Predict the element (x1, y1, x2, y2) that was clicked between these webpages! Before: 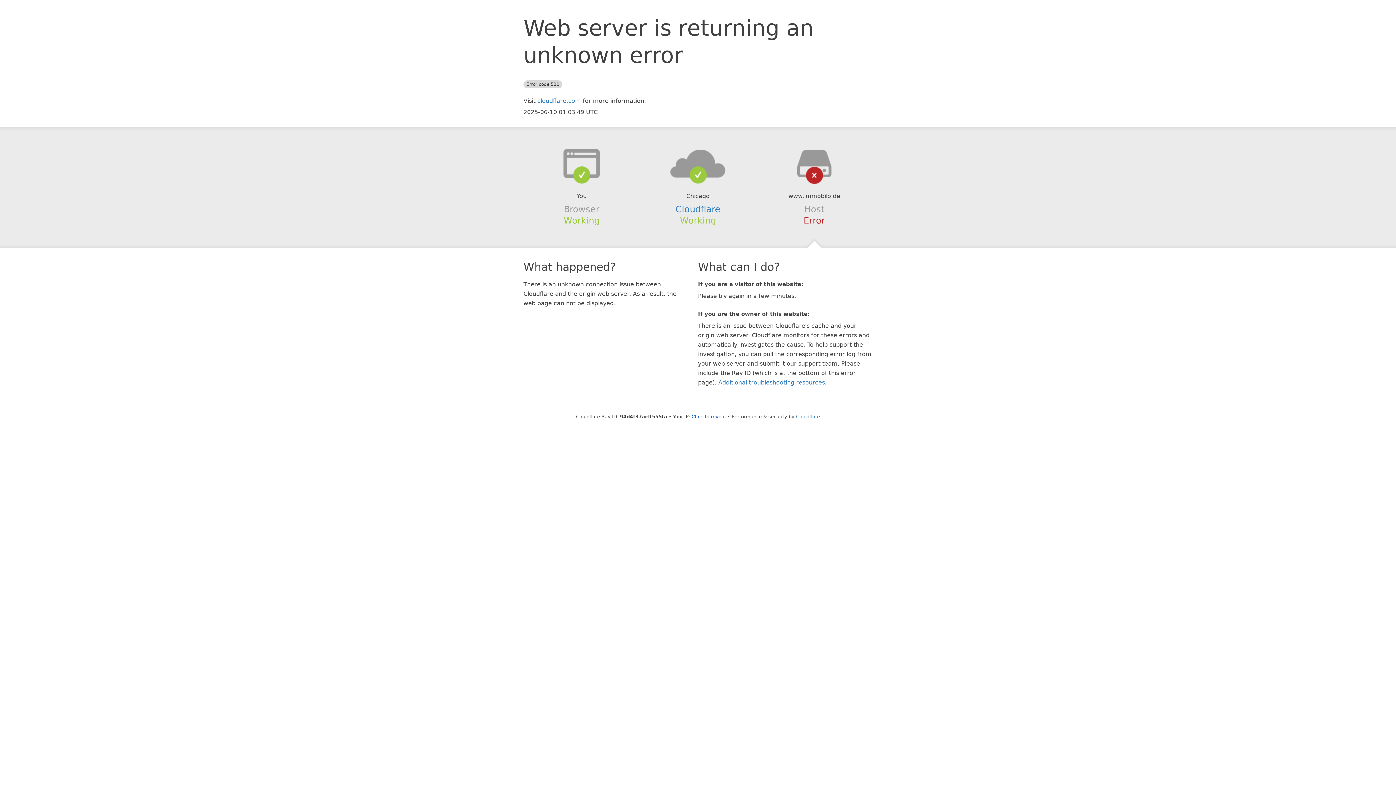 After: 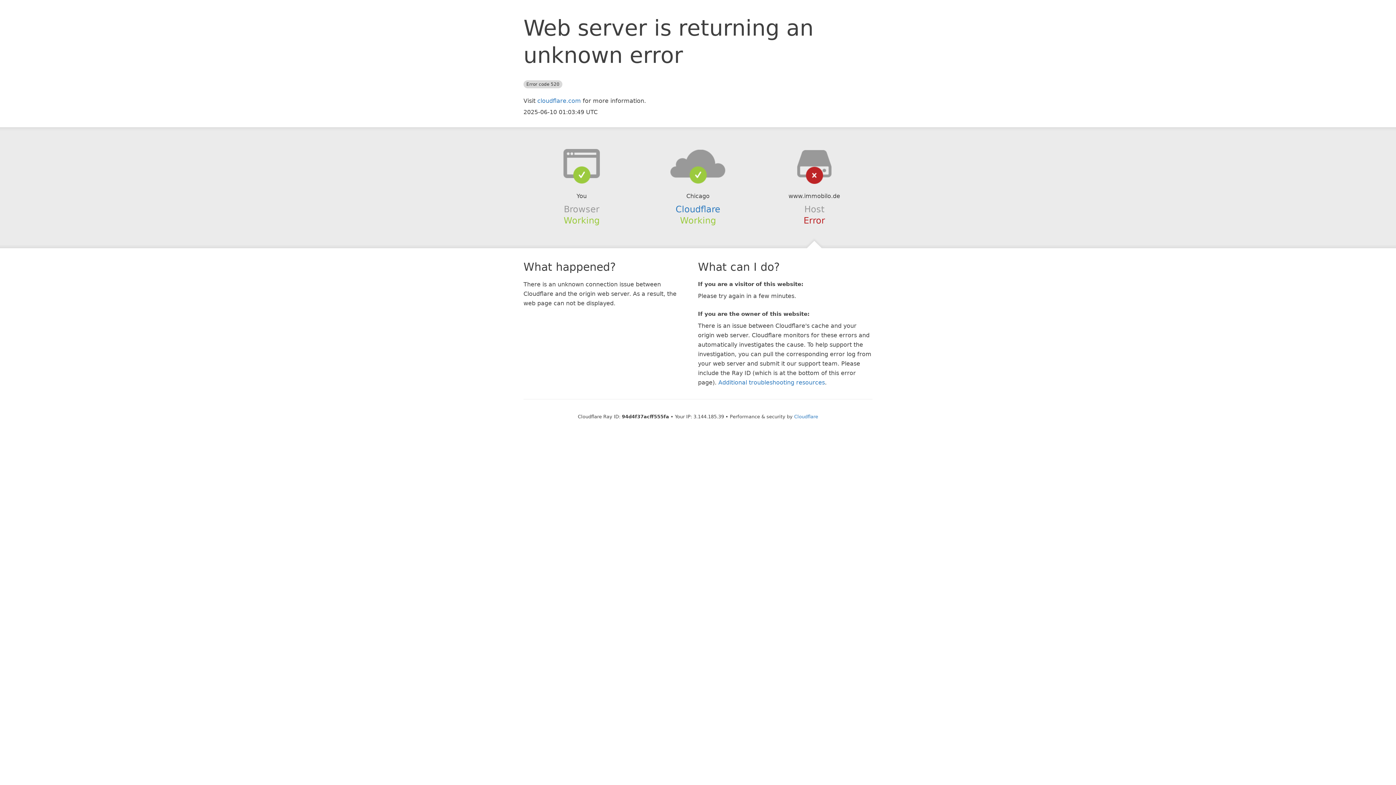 Action: label: Click to reveal bbox: (691, 414, 726, 419)